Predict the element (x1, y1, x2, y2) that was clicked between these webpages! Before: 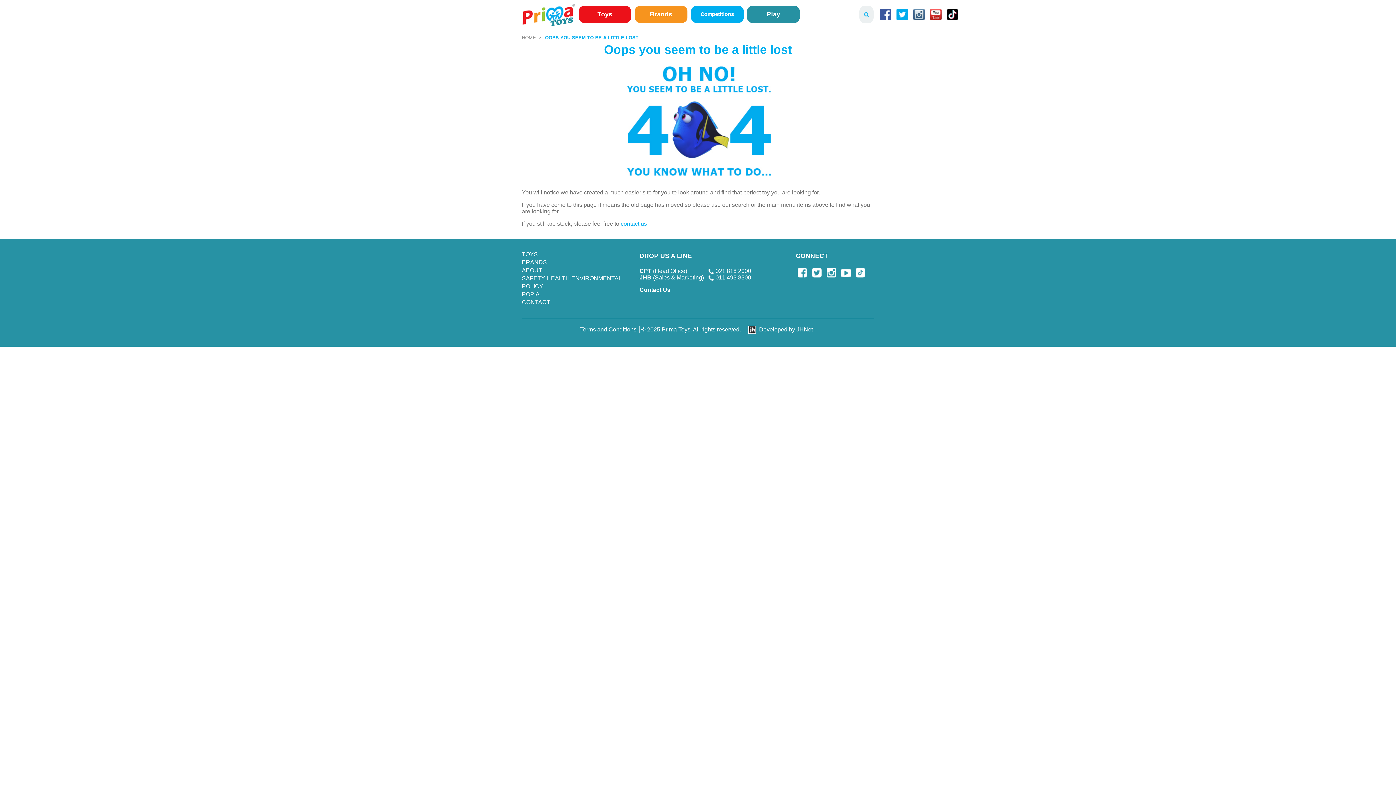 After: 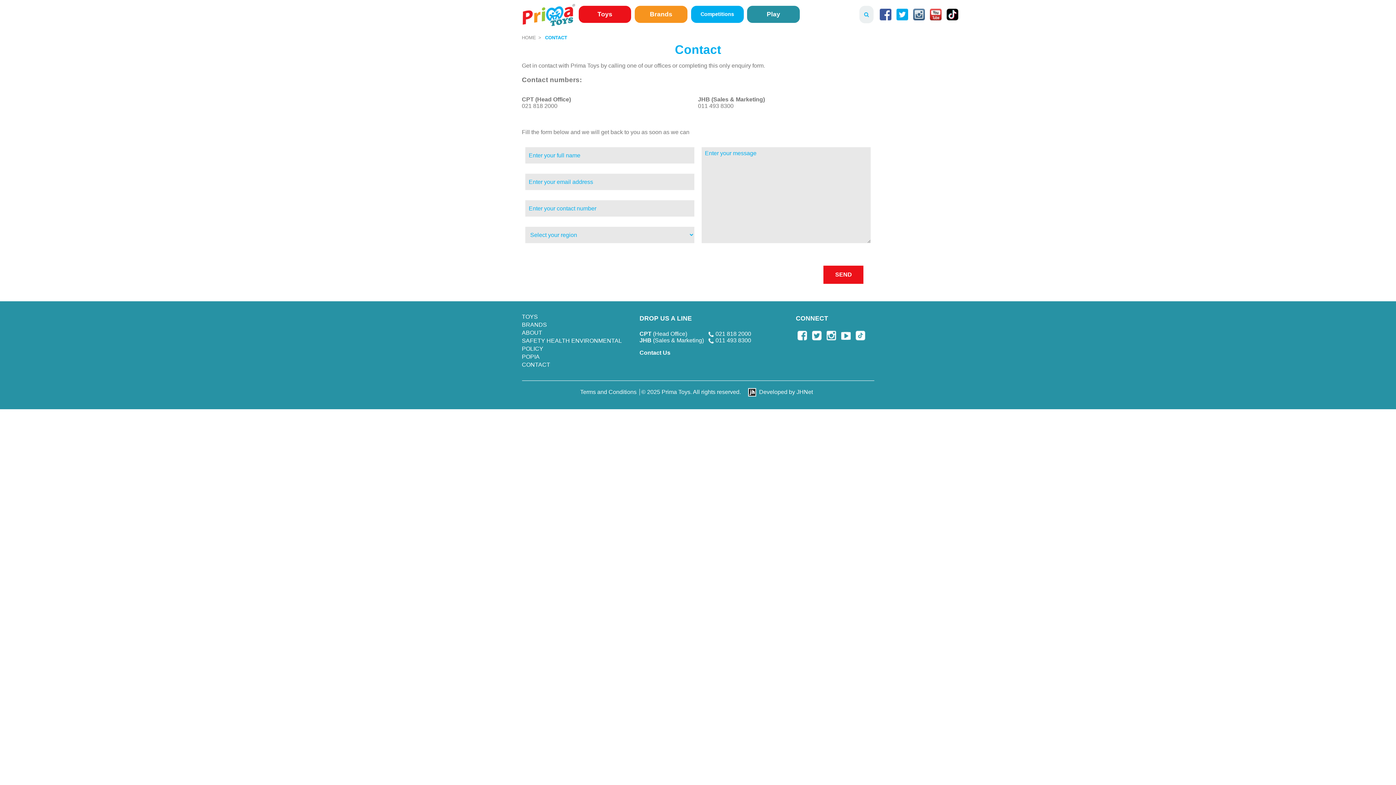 Action: bbox: (522, 298, 631, 306) label: CONTACT